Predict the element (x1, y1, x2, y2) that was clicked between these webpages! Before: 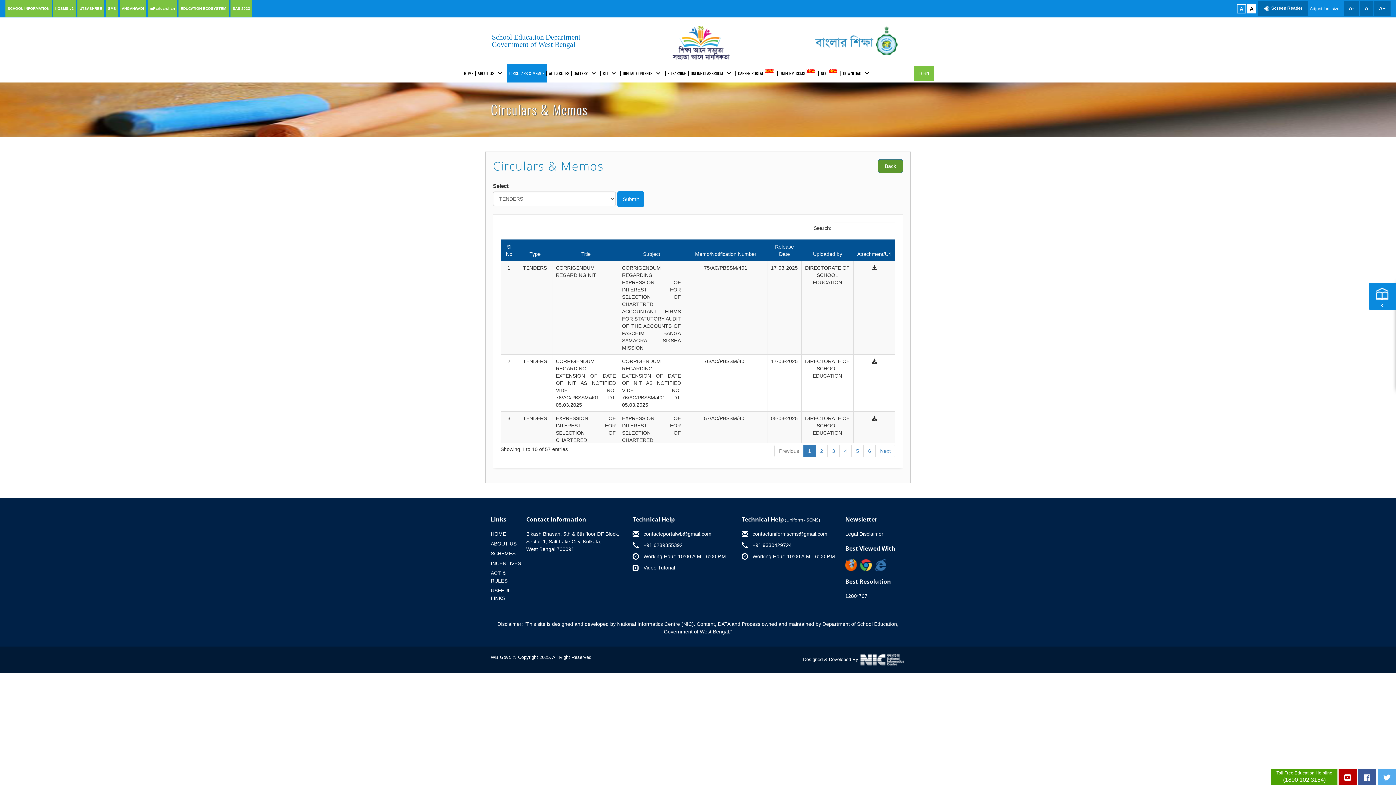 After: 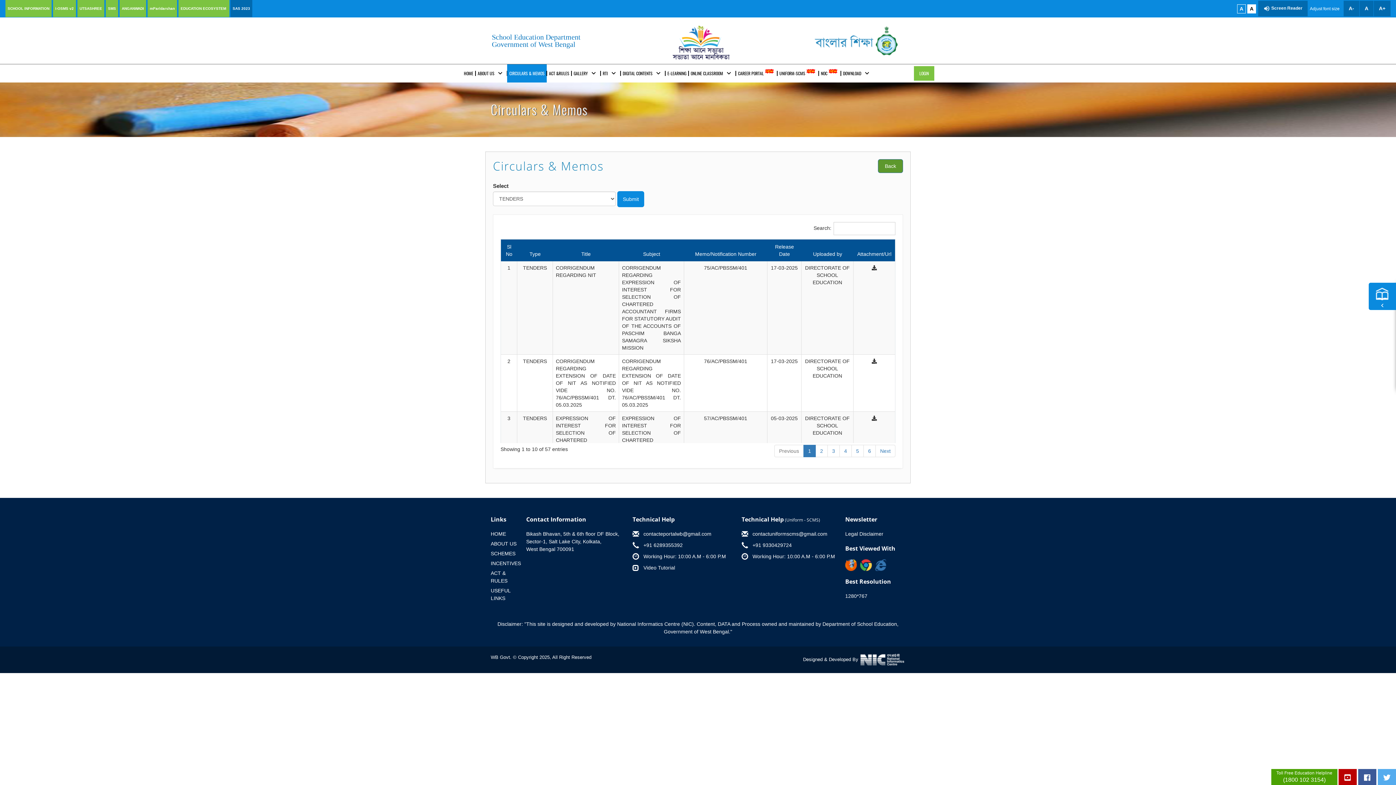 Action: bbox: (230, 0, 252, 17) label: SAS 2023